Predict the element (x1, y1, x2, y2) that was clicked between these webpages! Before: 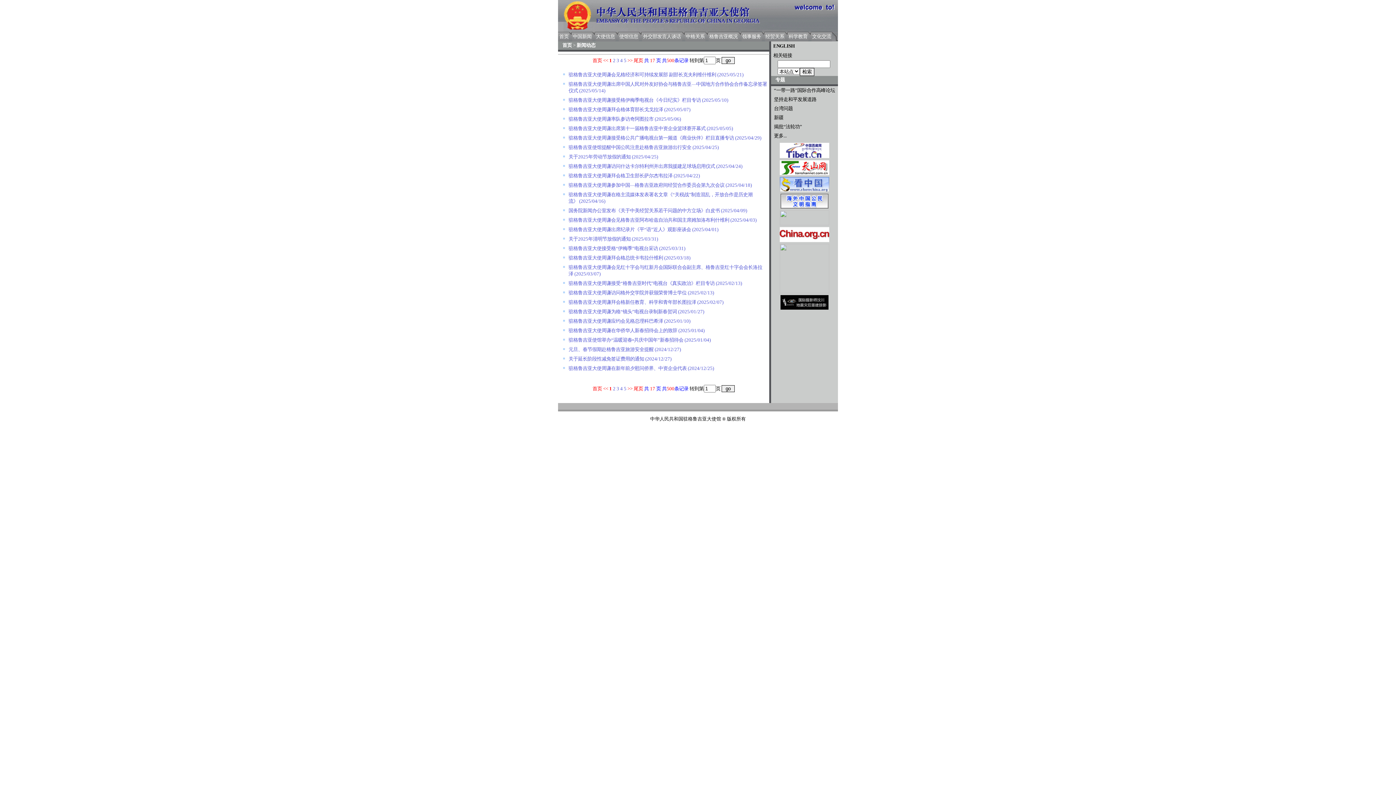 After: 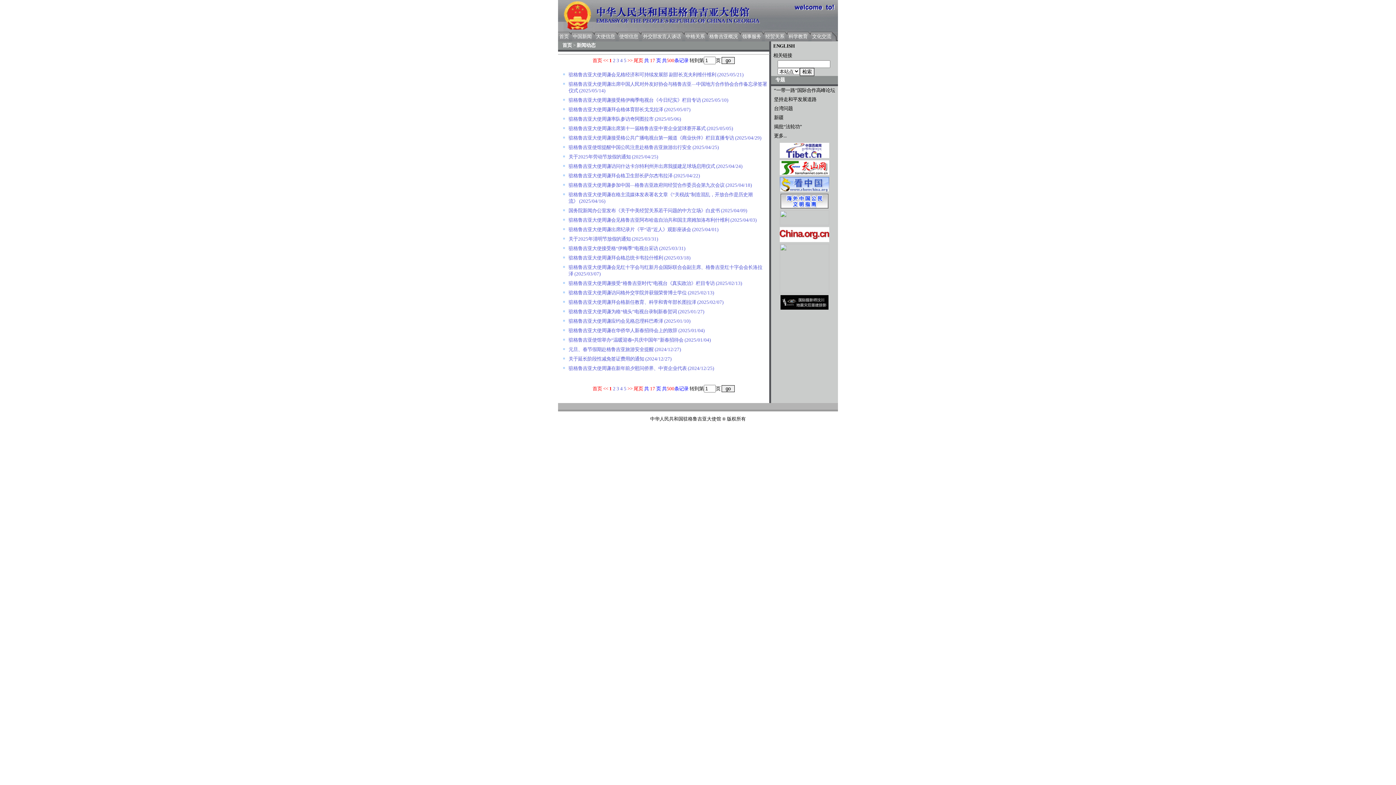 Action: label: 驻格鲁吉亚大使周谦为格“镜头”电视台录制新春贺词 bbox: (568, 309, 677, 314)